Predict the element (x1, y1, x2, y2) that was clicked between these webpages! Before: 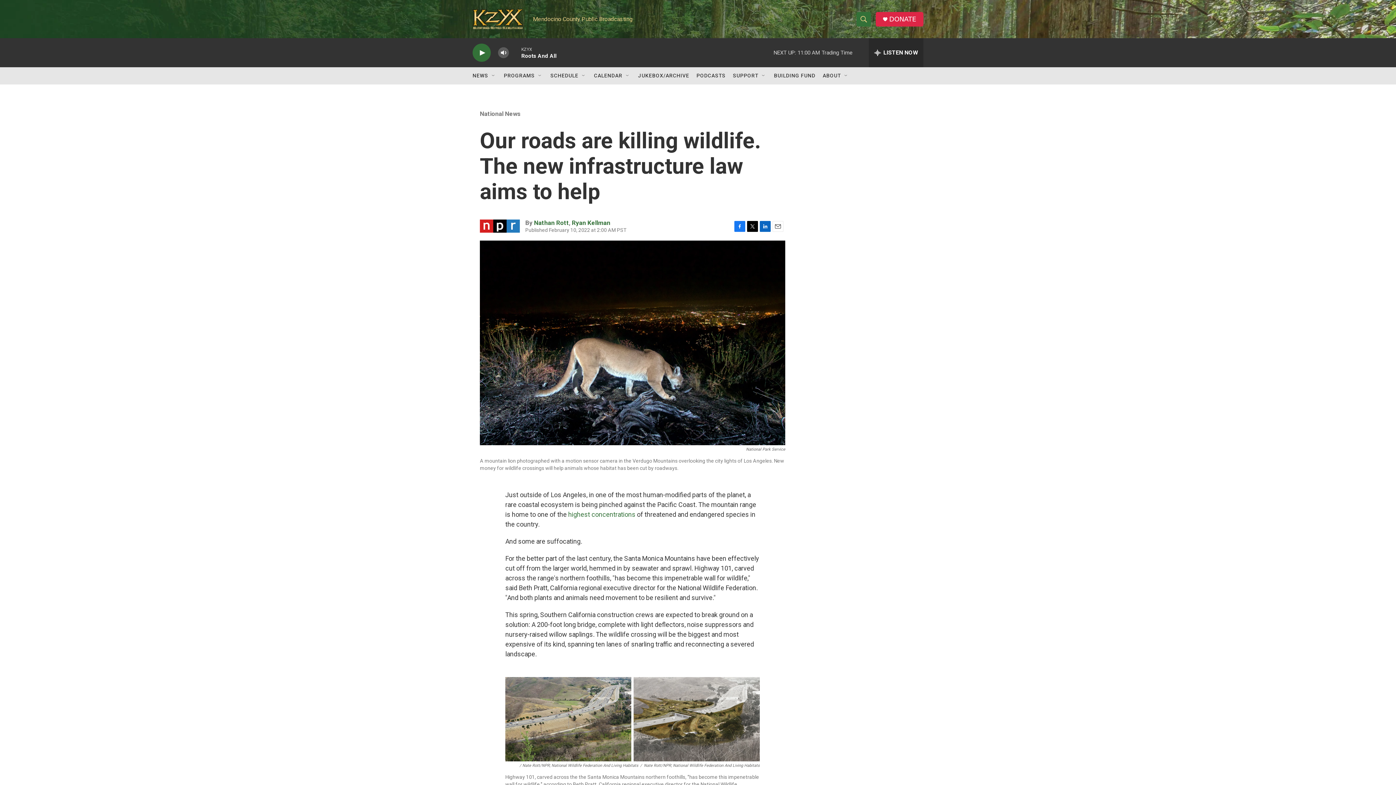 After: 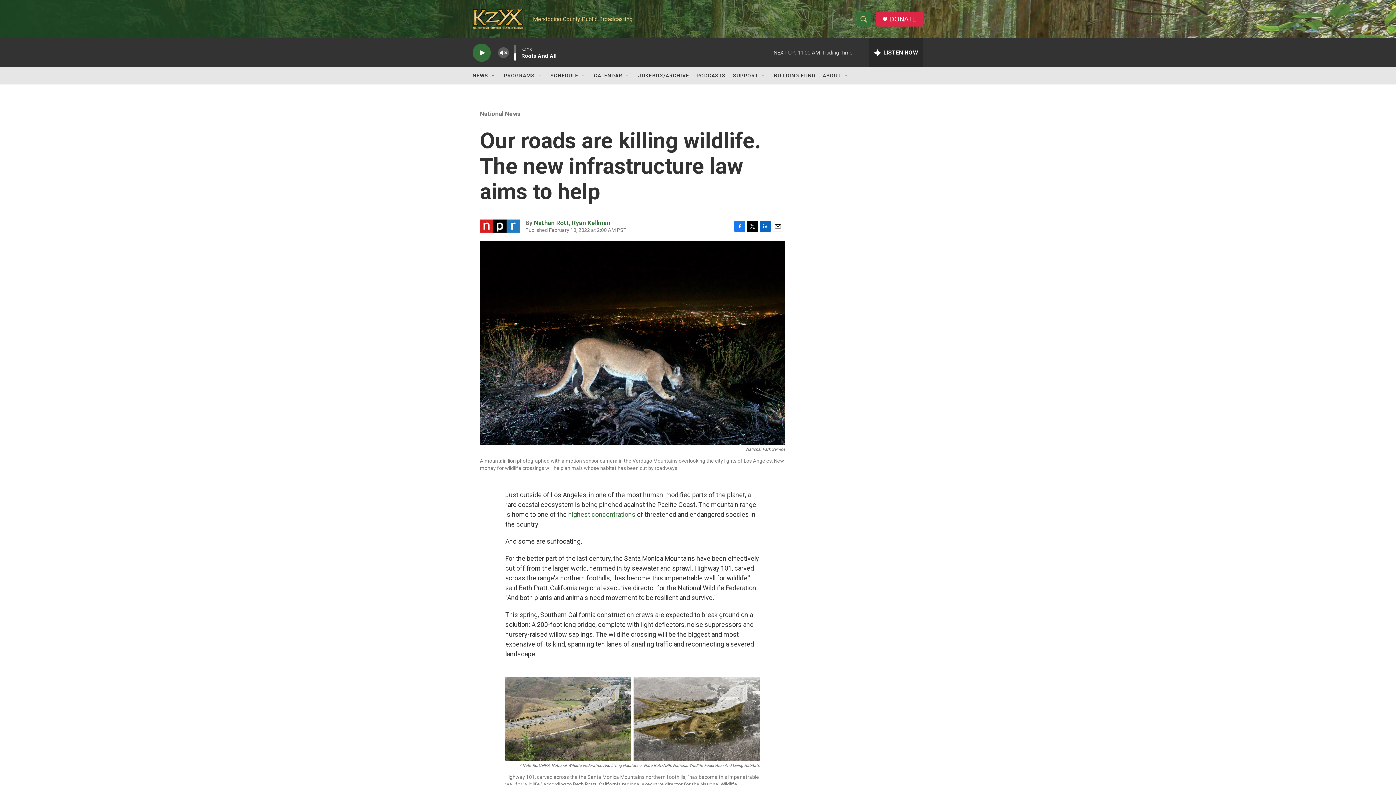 Action: label: volume bbox: (497, 44, 509, 60)